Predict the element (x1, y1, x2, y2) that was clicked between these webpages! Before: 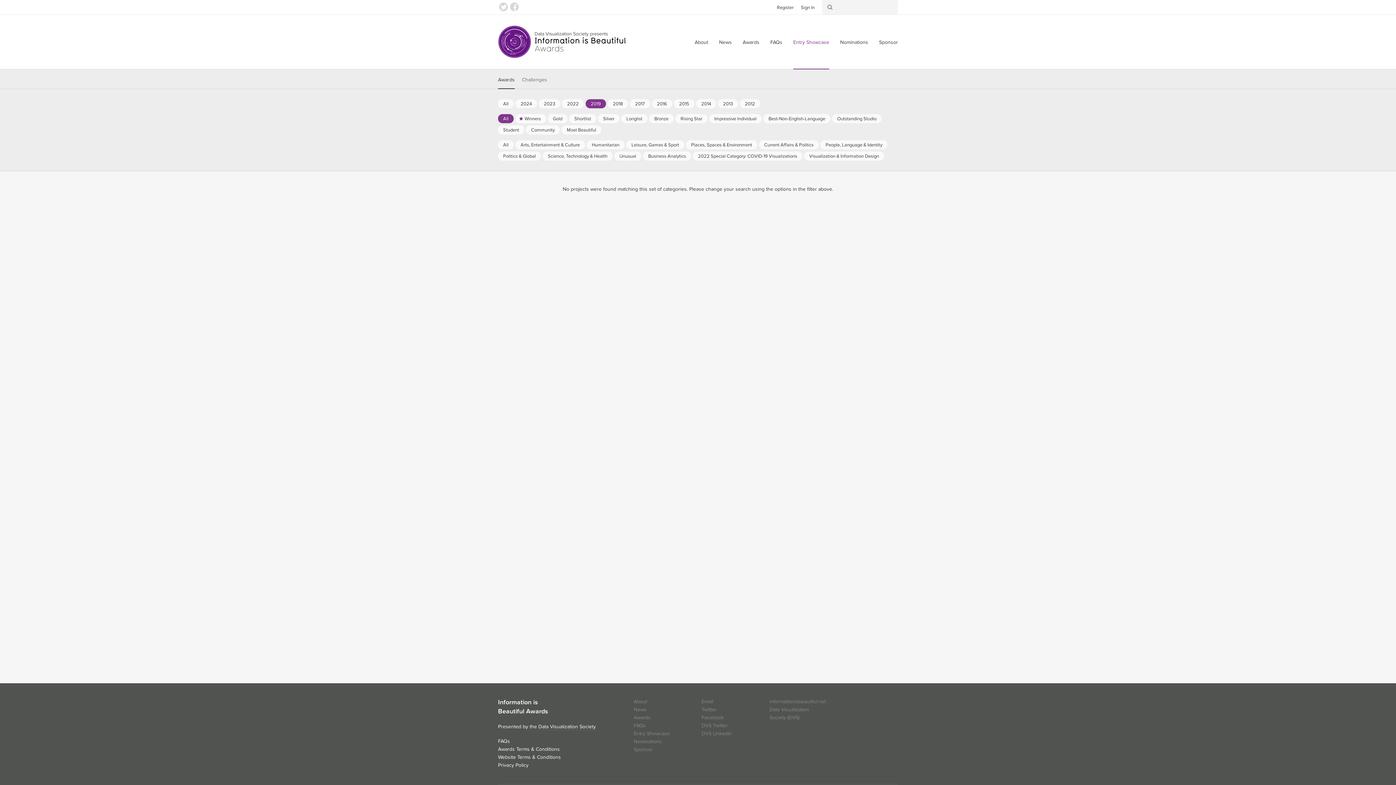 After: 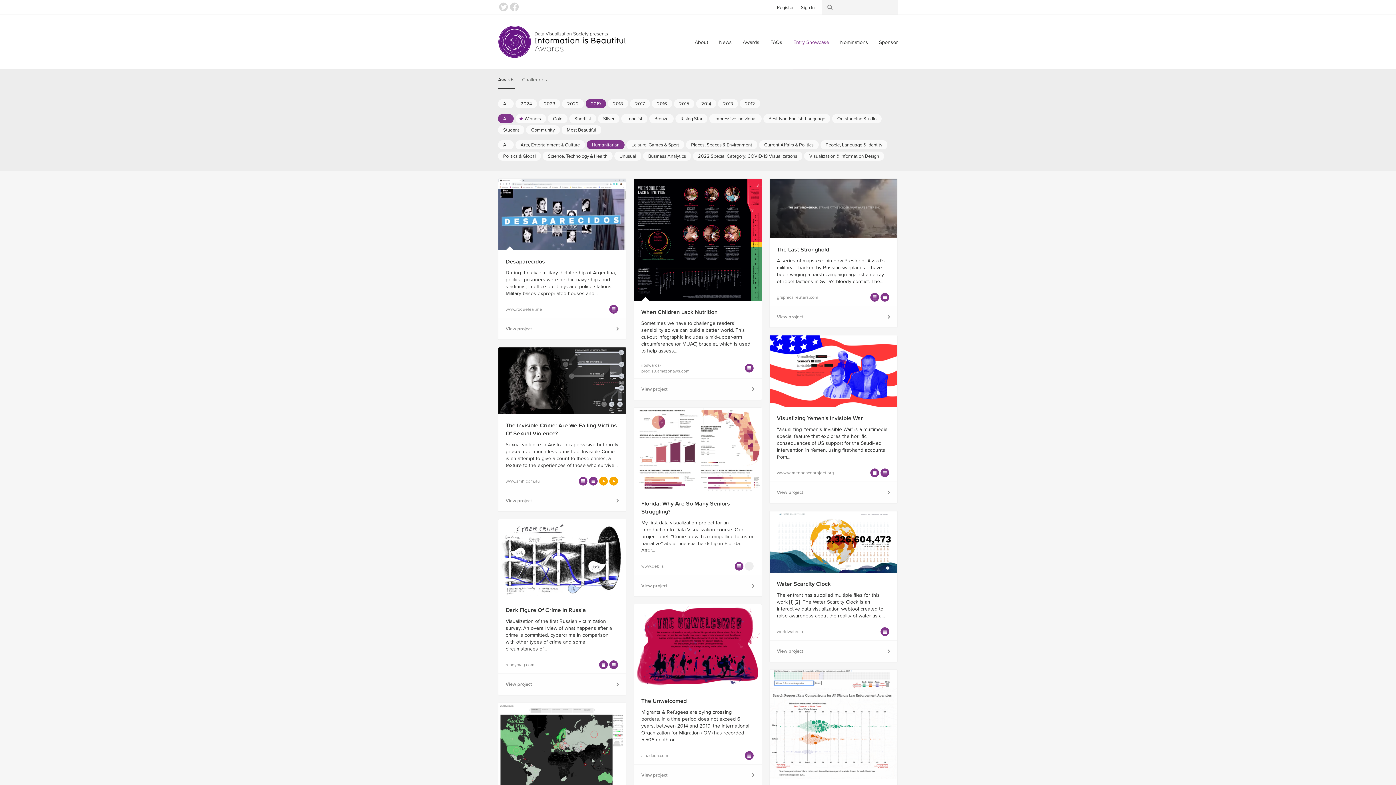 Action: label: Humanitarian bbox: (586, 140, 624, 149)